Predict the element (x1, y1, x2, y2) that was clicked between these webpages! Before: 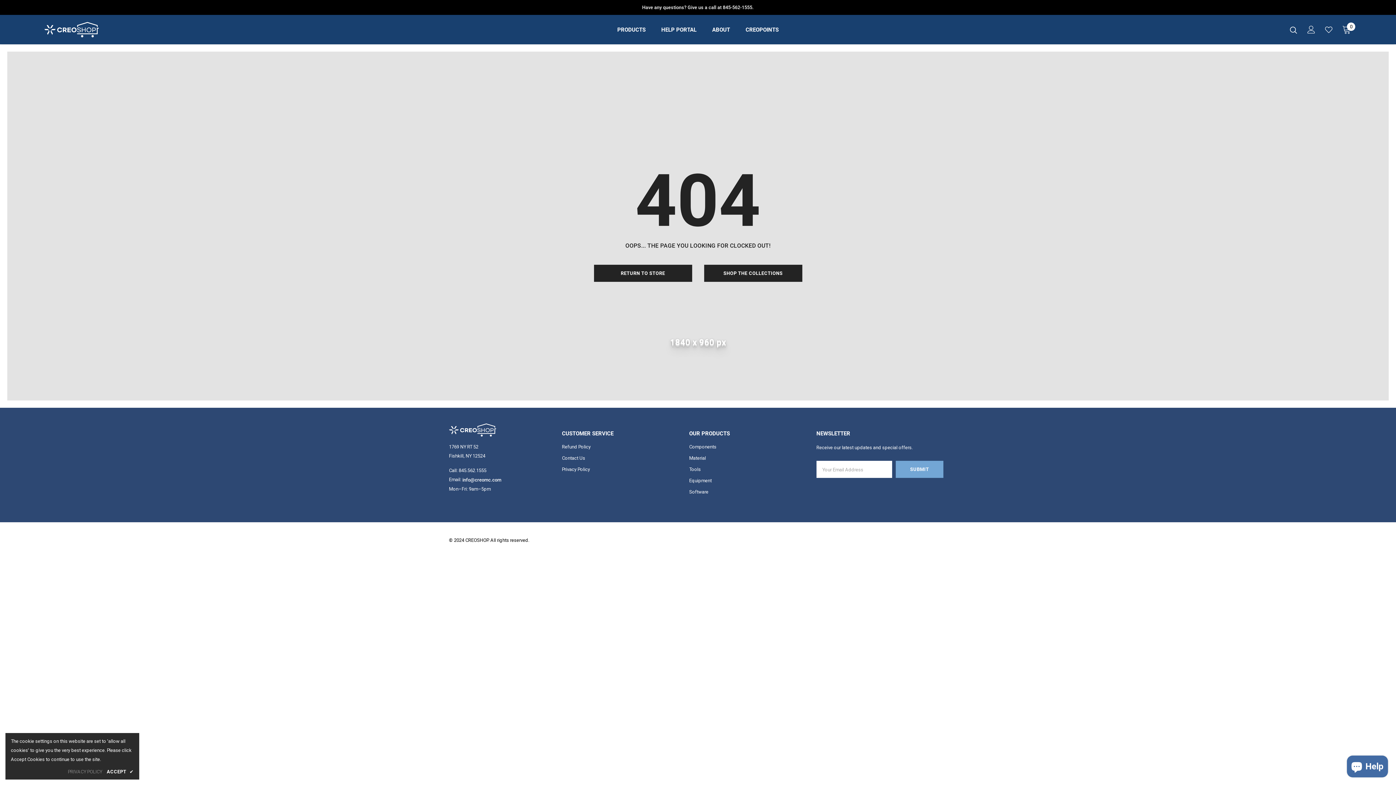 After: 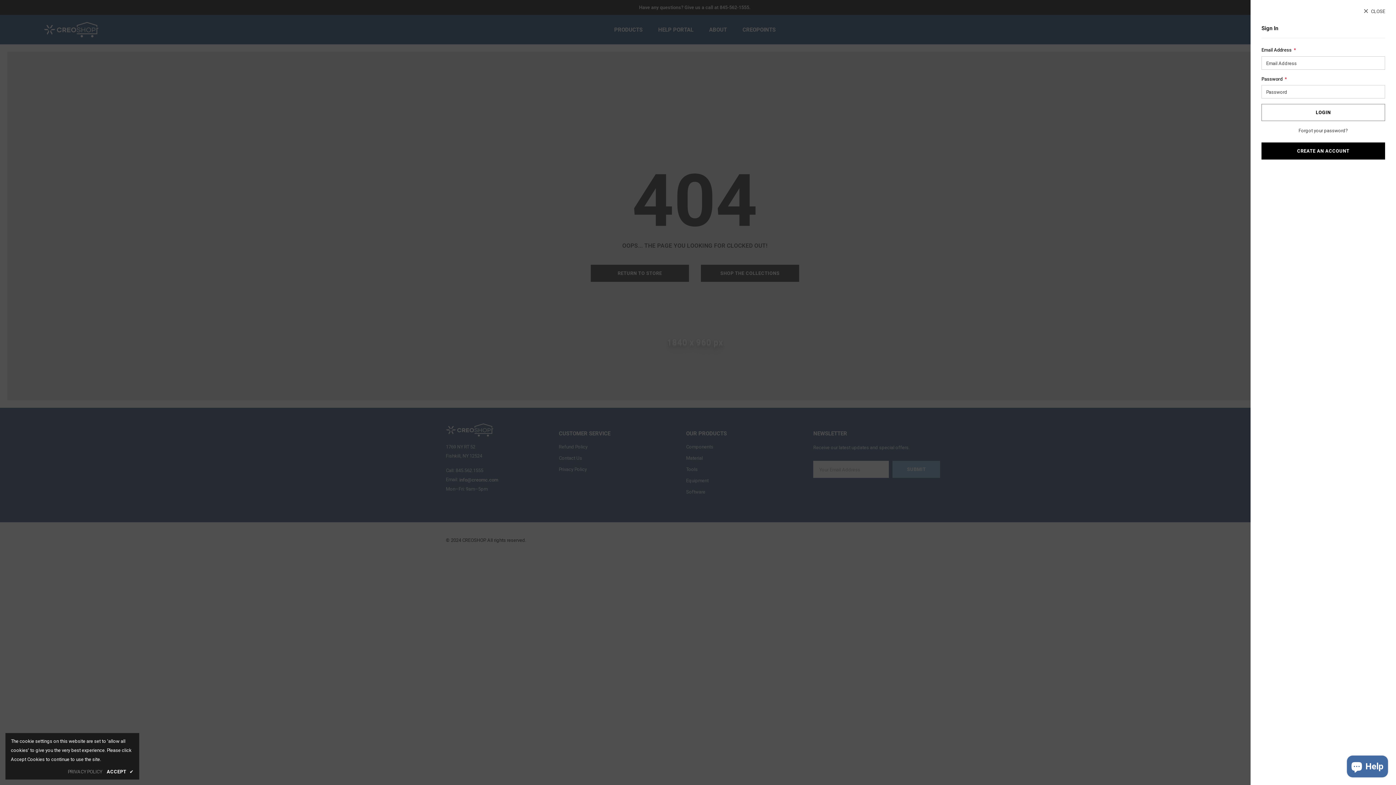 Action: bbox: (1307, 24, 1315, 34)